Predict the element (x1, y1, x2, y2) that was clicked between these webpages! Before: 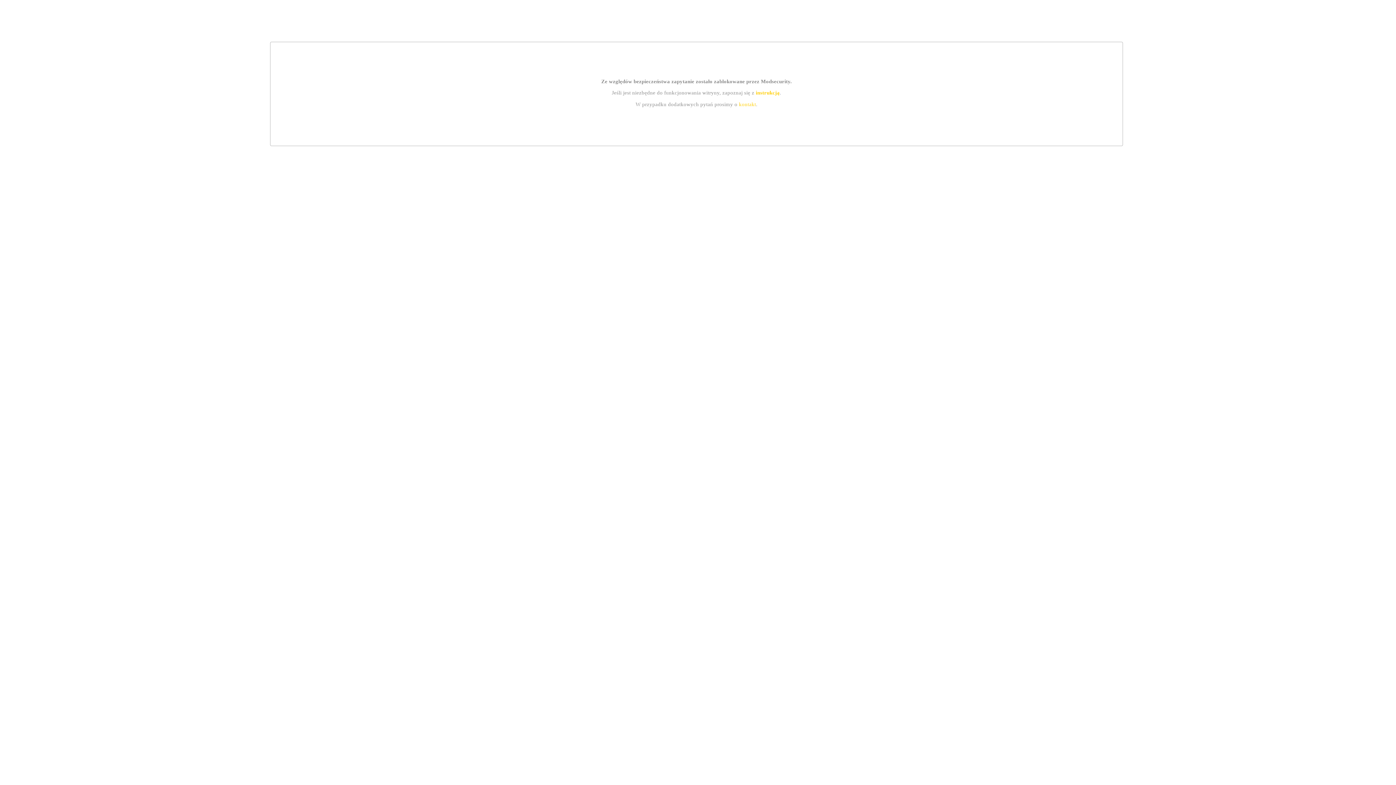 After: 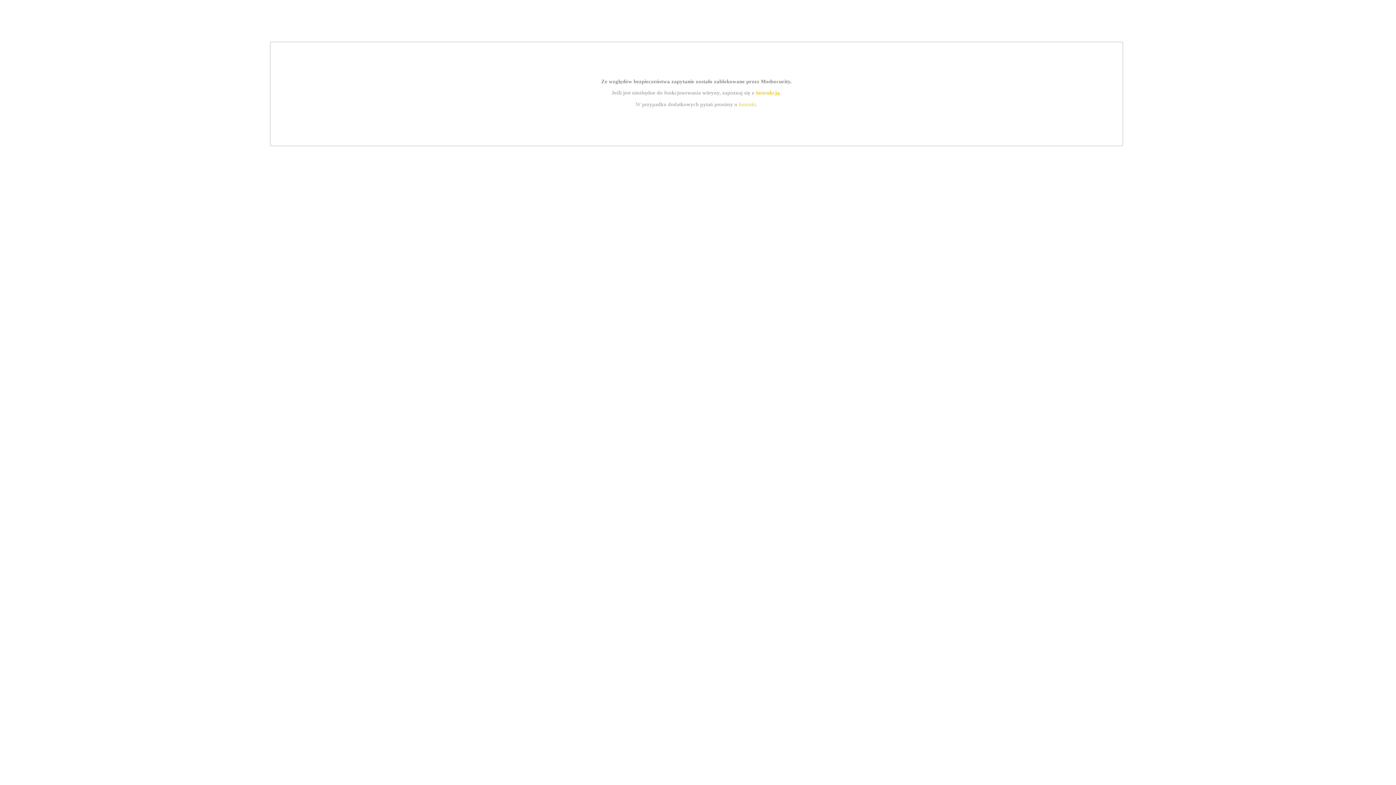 Action: bbox: (755, 89, 779, 95) label: instrukcją